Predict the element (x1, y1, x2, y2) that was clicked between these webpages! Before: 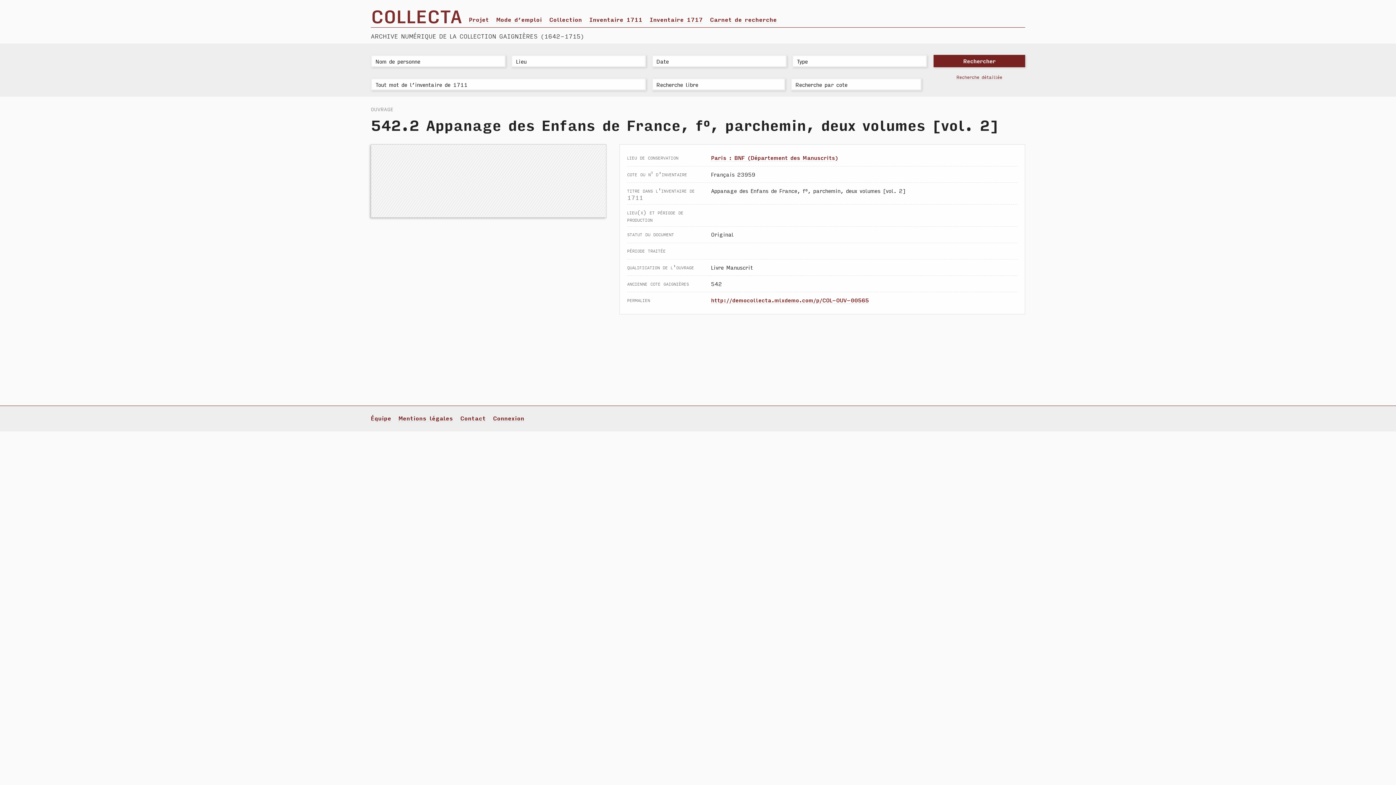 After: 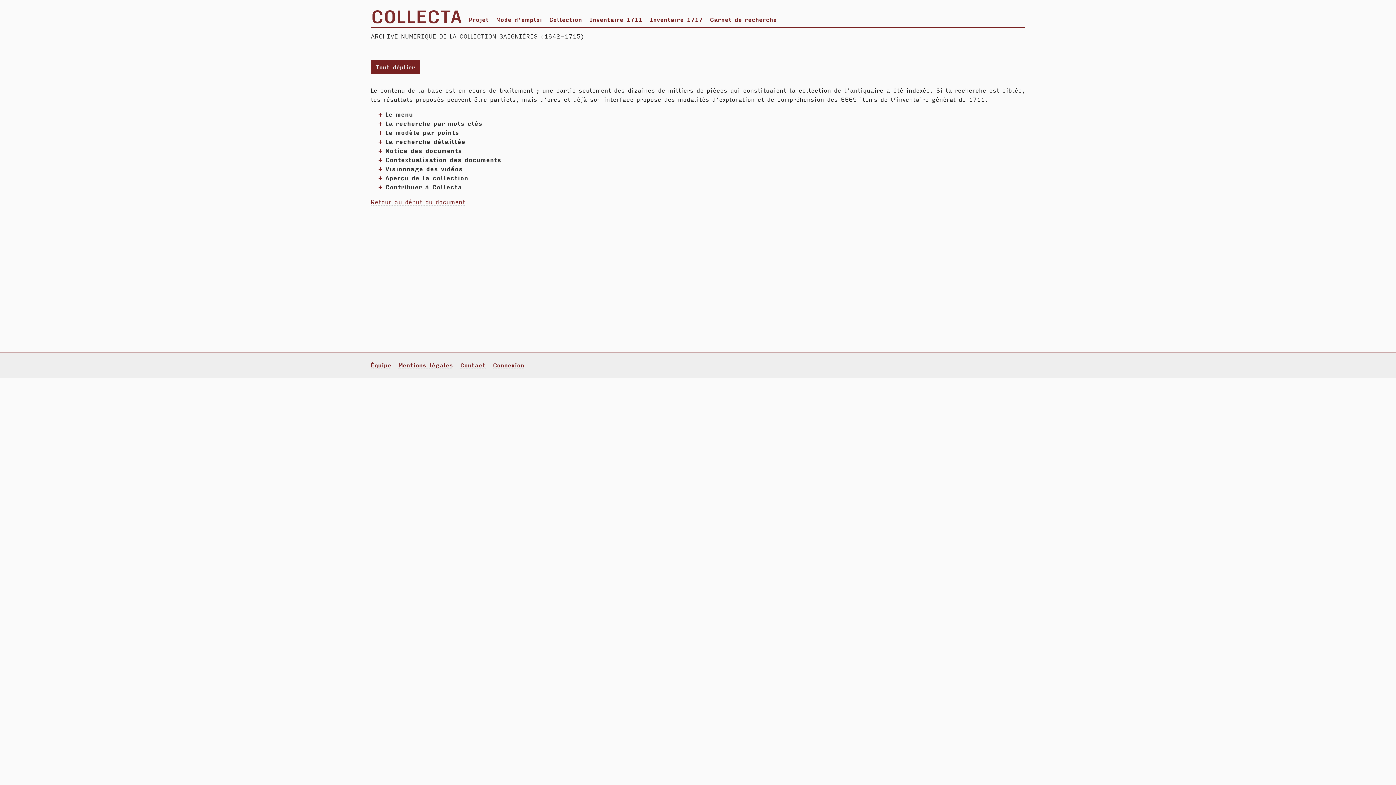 Action: bbox: (496, 15, 542, 23) label: Mode d’emploi